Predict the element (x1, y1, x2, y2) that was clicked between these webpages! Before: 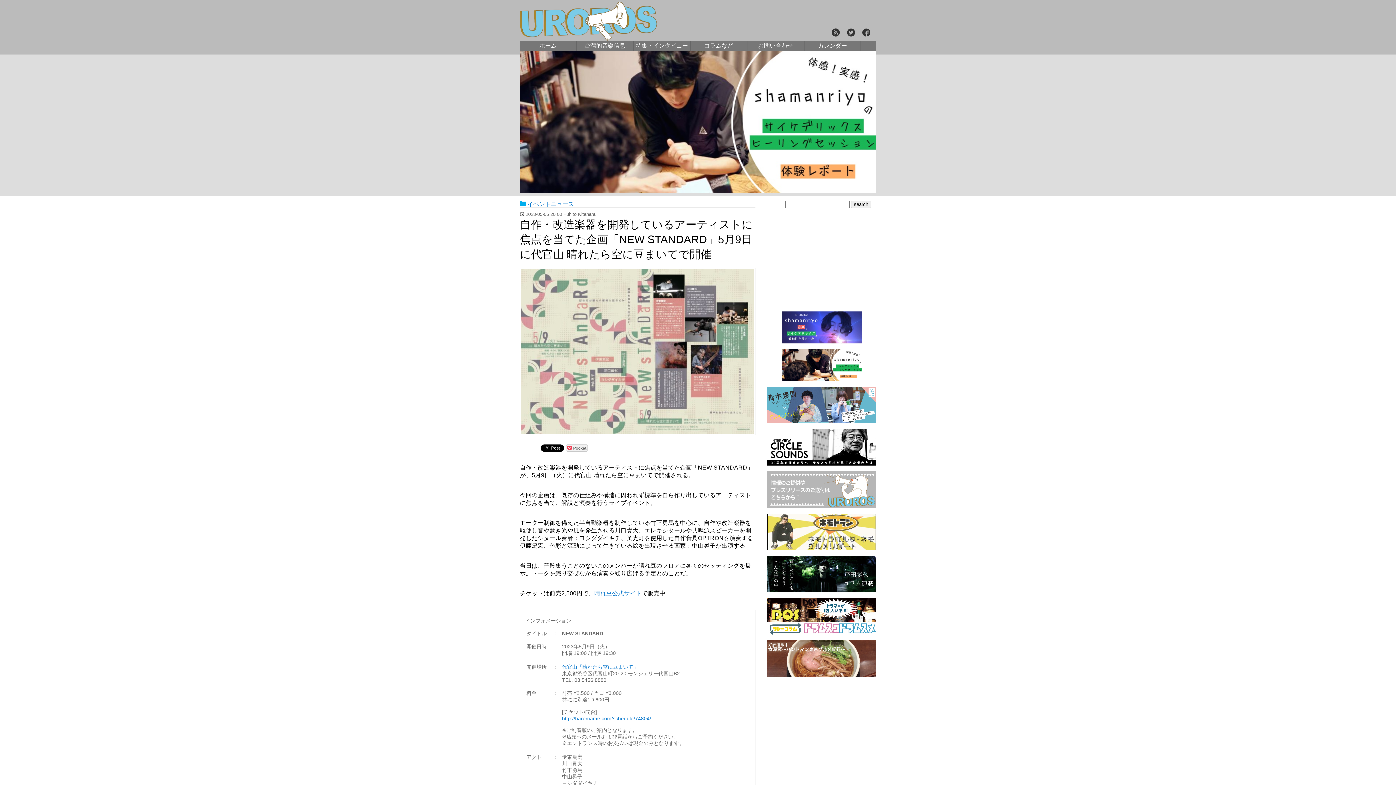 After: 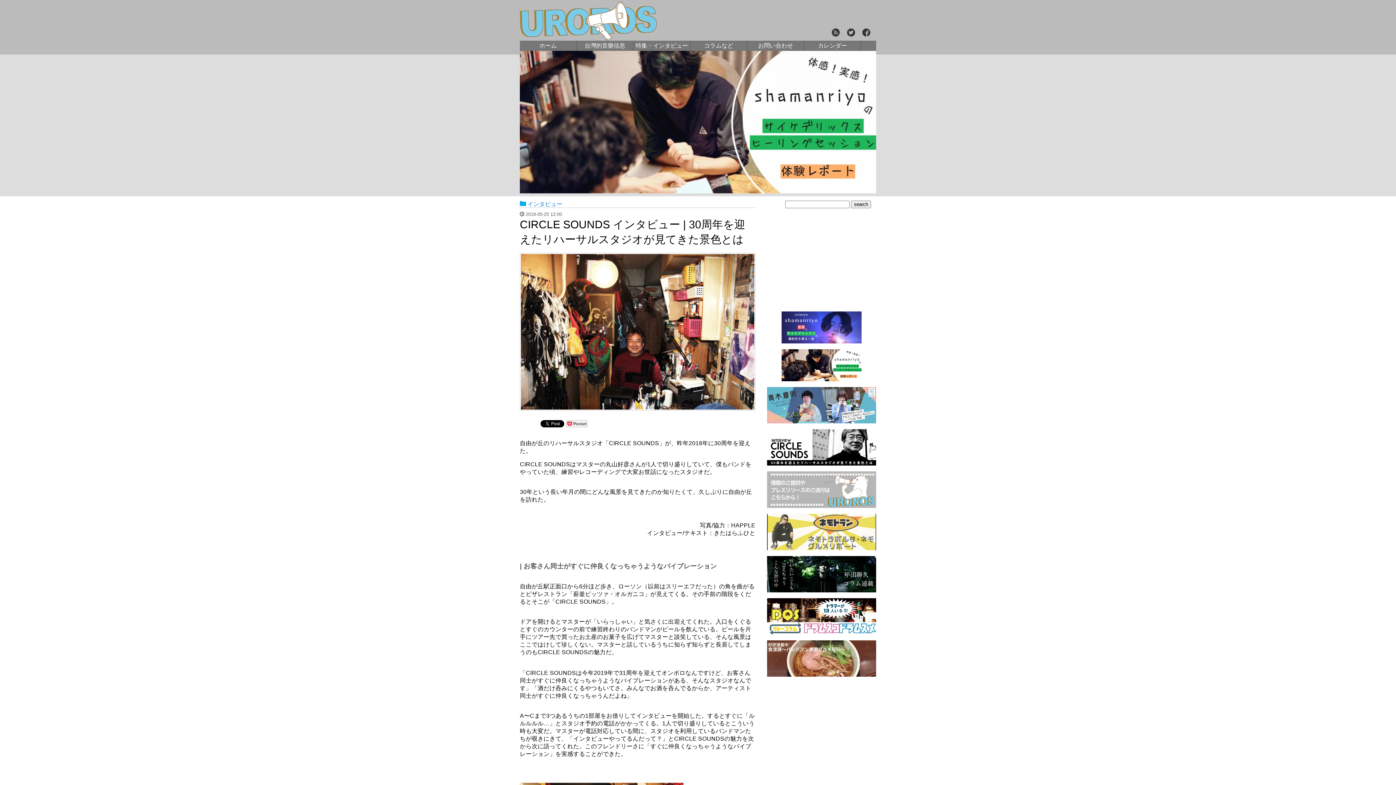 Action: bbox: (767, 460, 876, 466)